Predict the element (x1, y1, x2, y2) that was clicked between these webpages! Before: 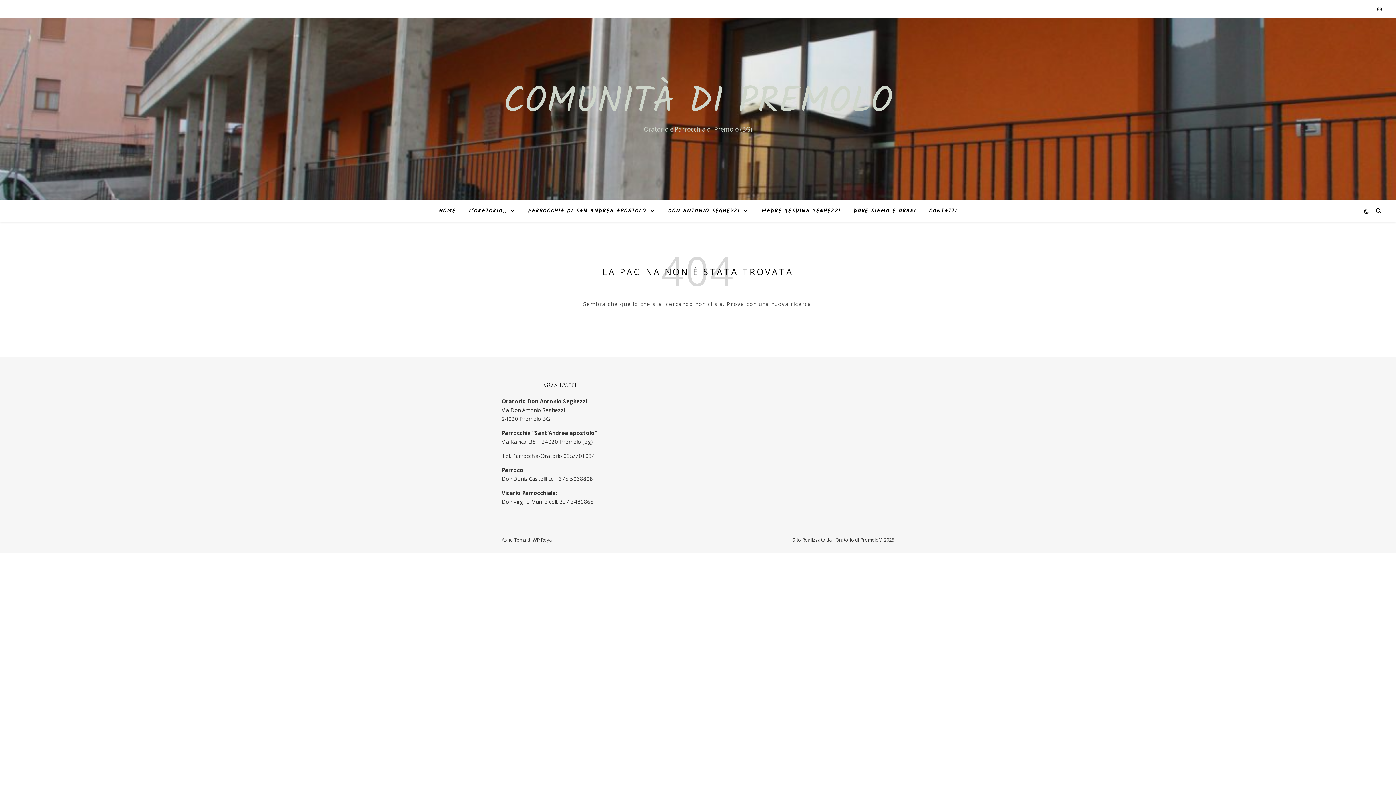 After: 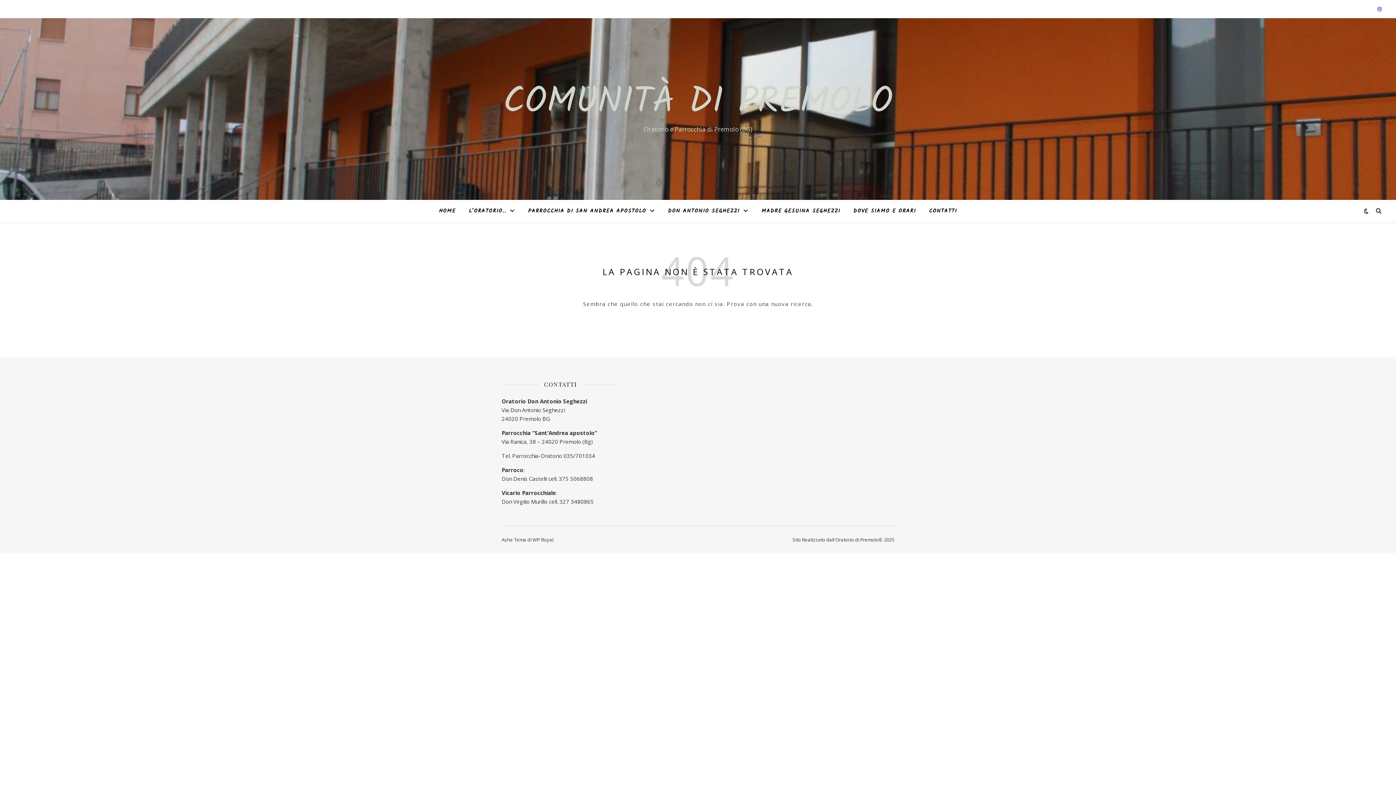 Action: bbox: (1377, 5, 1381, 12)